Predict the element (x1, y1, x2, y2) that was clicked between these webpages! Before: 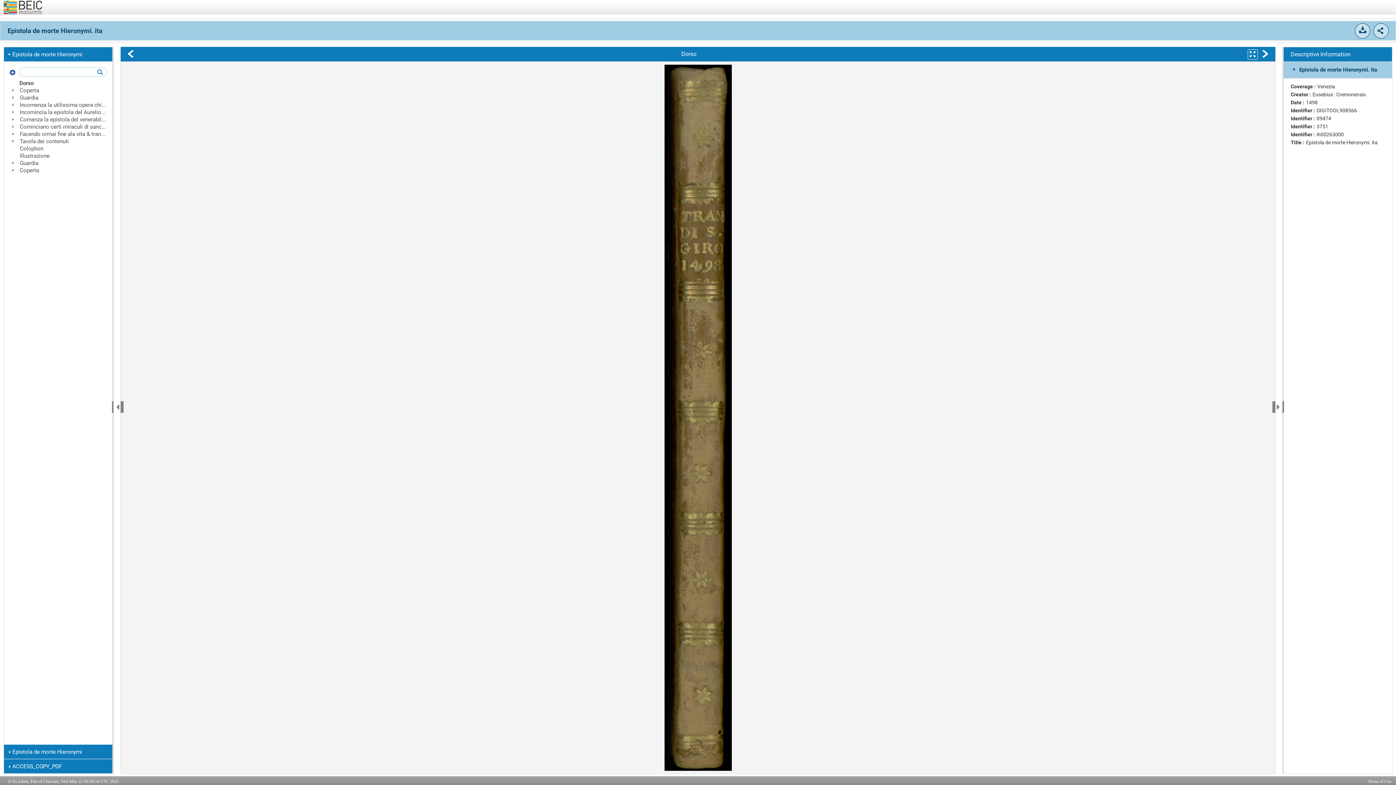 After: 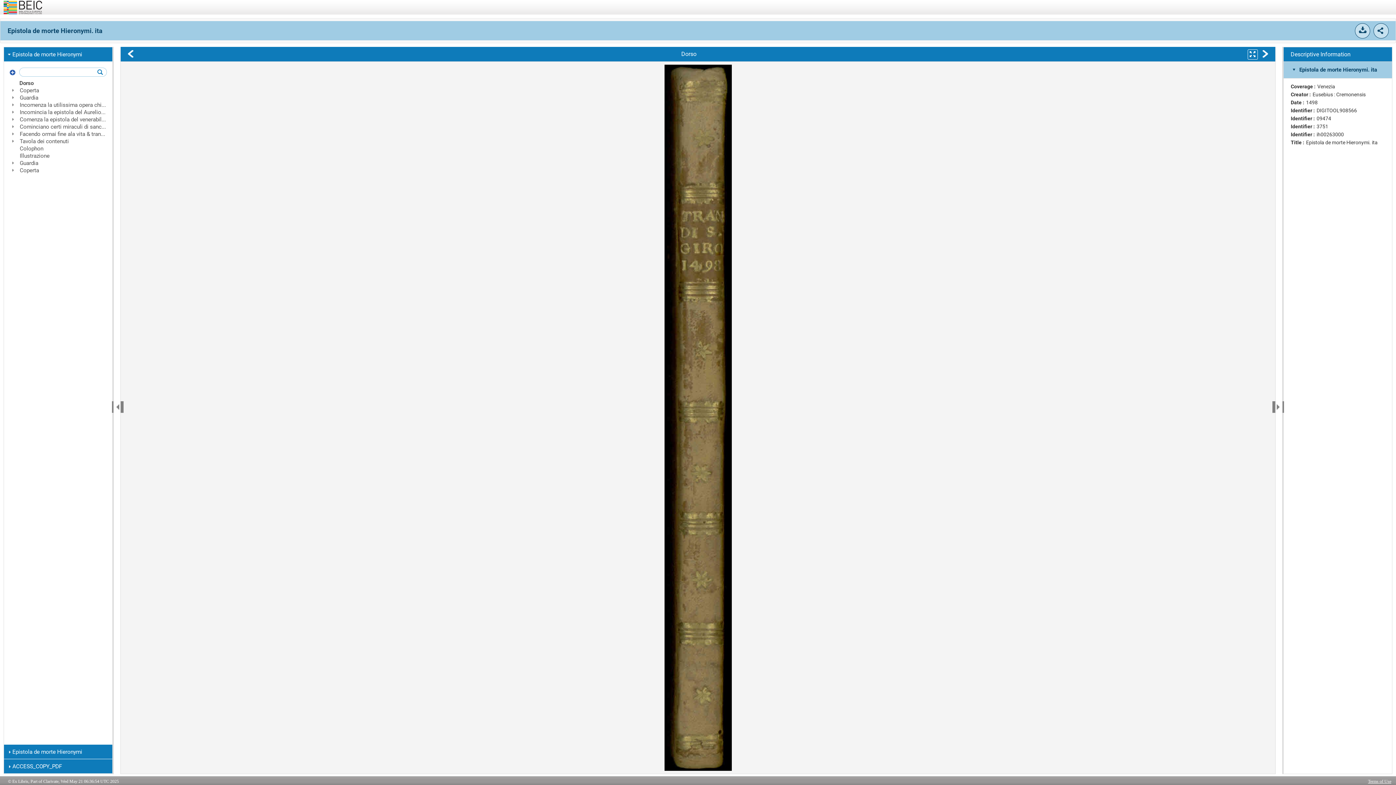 Action: bbox: (1368, 776, 1391, 786) label: Terms of Use